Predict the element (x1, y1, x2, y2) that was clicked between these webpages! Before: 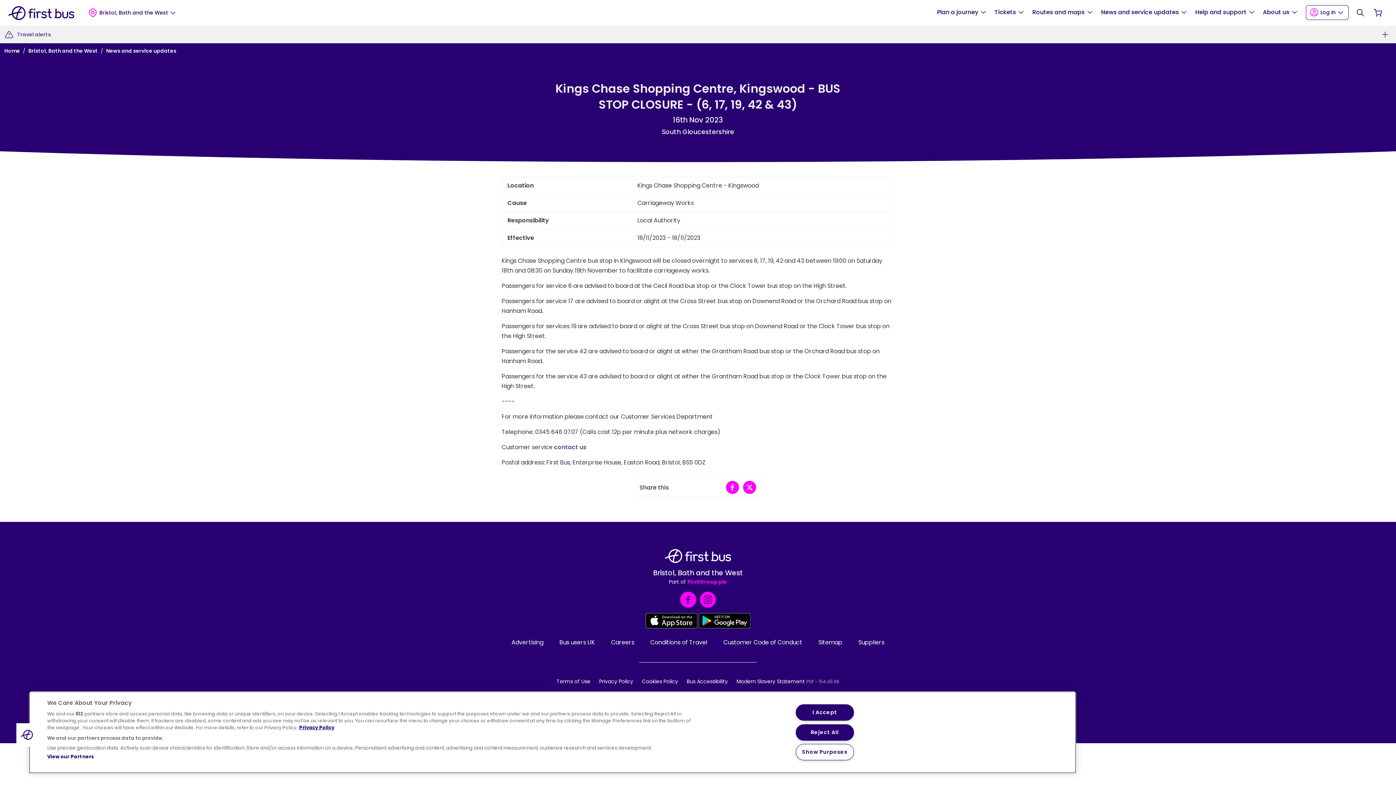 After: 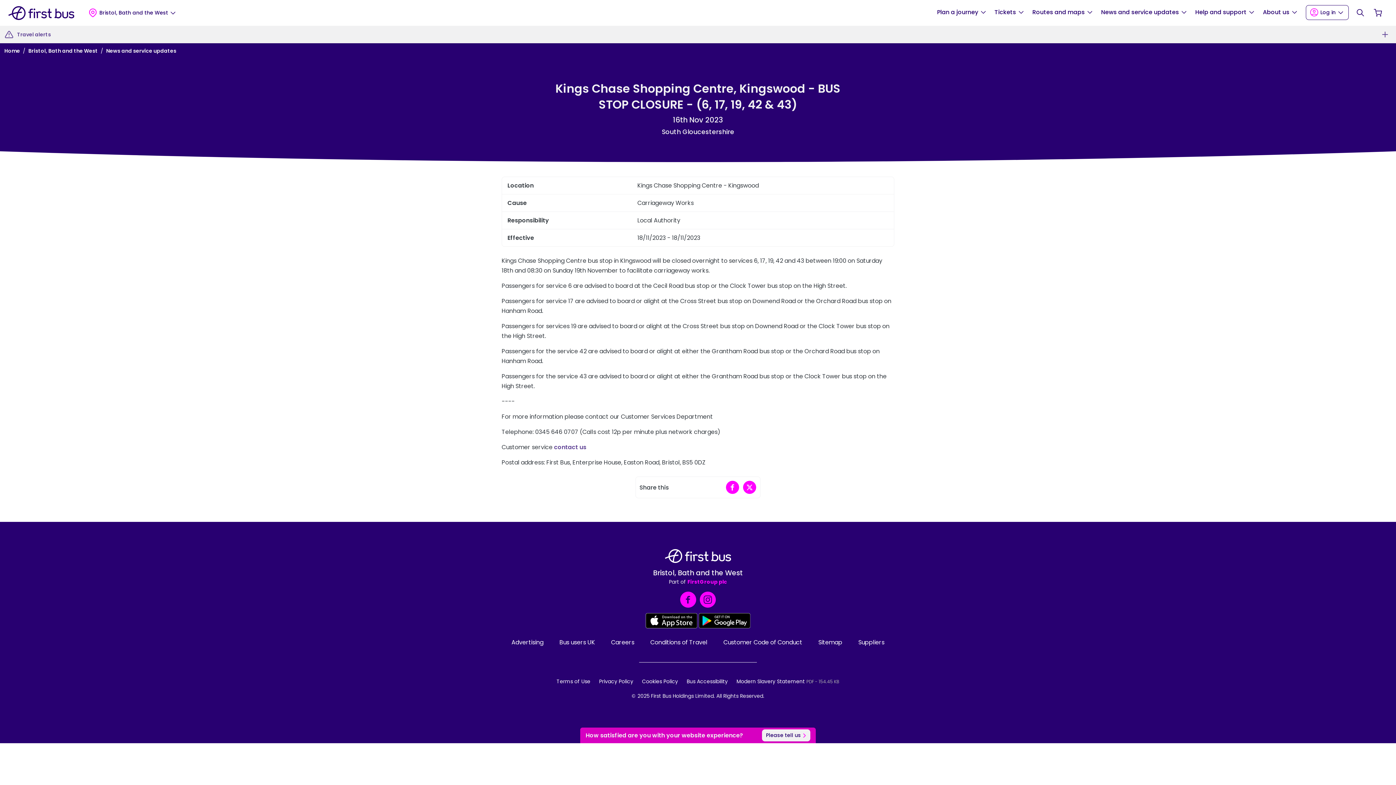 Action: label: Reject All bbox: (795, 724, 854, 740)